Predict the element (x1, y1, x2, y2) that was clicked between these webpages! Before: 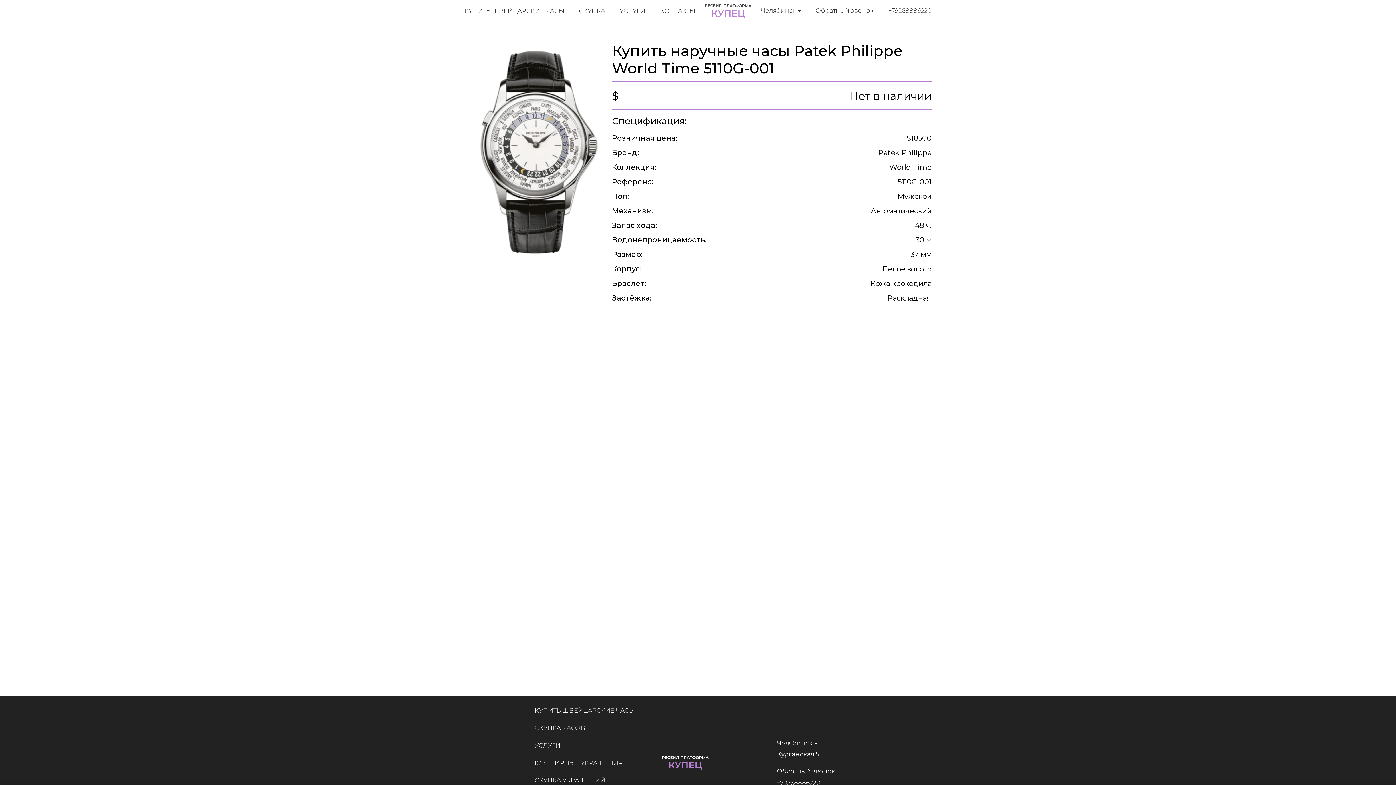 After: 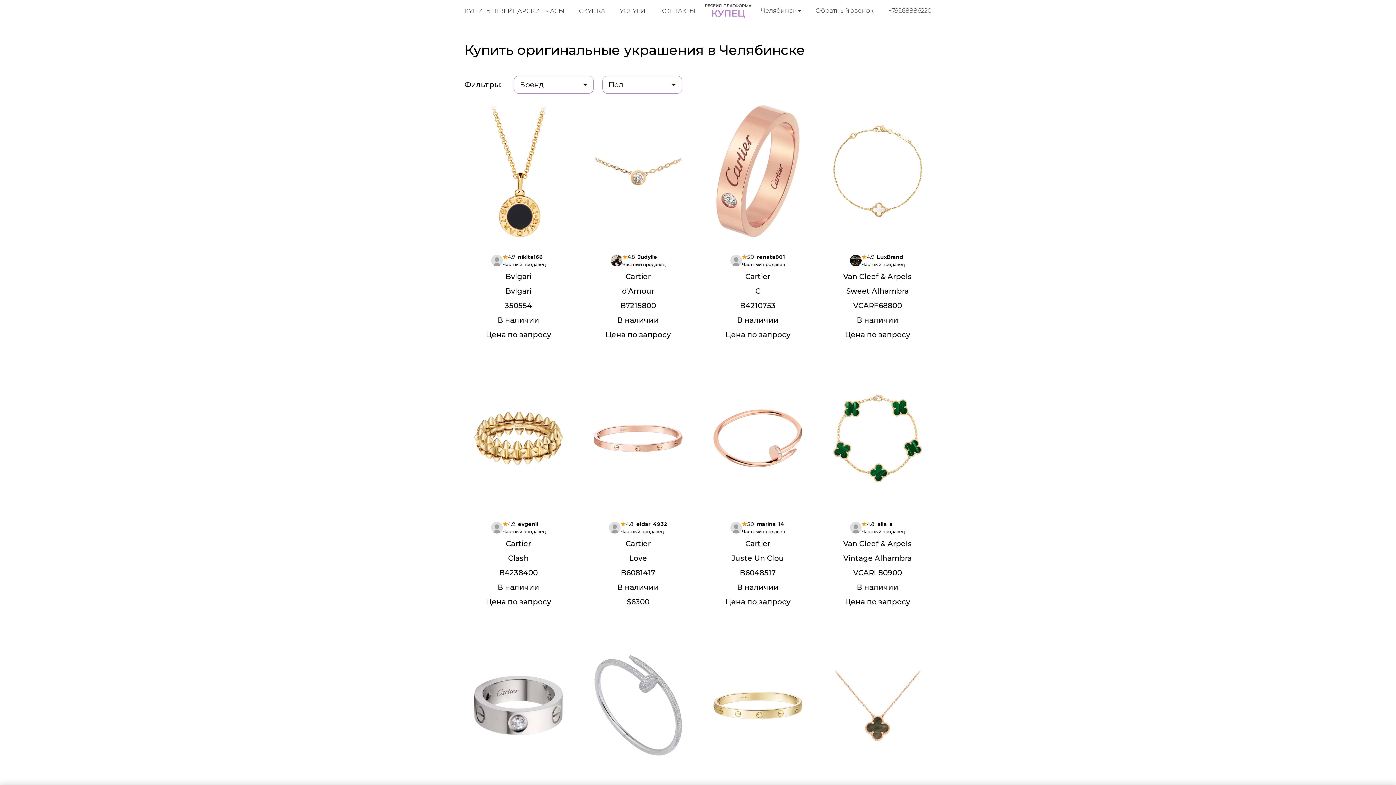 Action: bbox: (534, 759, 622, 766) label: ЮВЕЛИРНЫЕ УКРАШЕНИЯ